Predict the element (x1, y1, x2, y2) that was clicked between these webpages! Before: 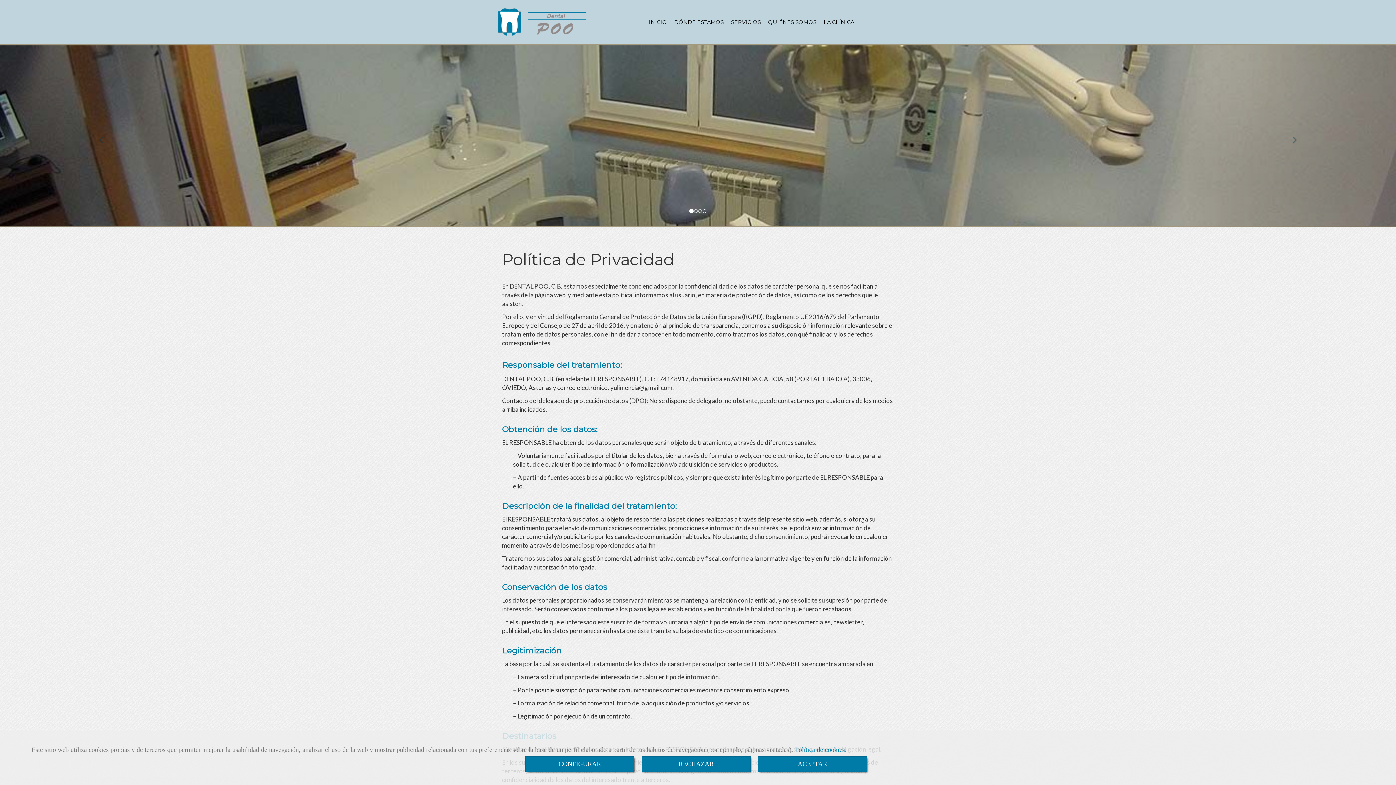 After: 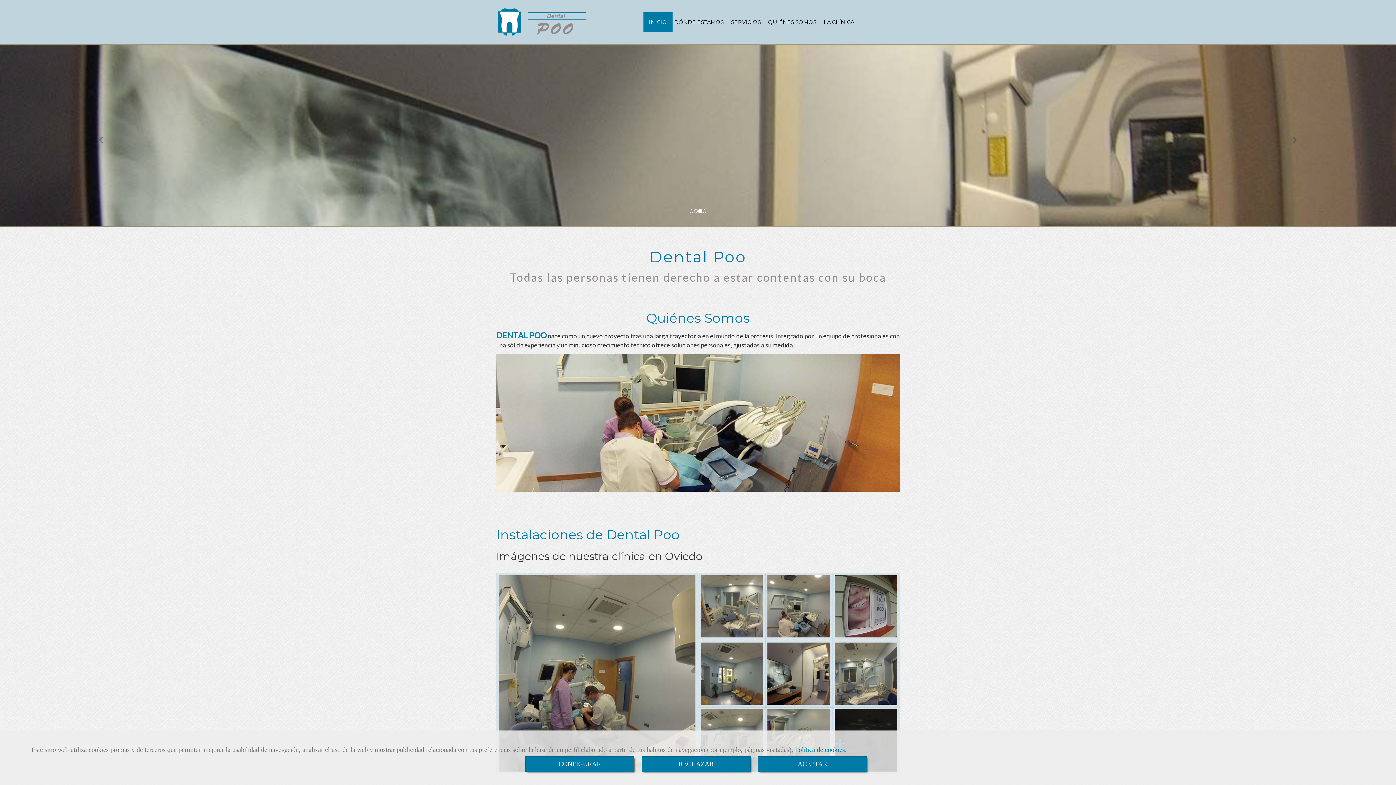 Action: label: INICIO bbox: (643, 12, 672, 32)